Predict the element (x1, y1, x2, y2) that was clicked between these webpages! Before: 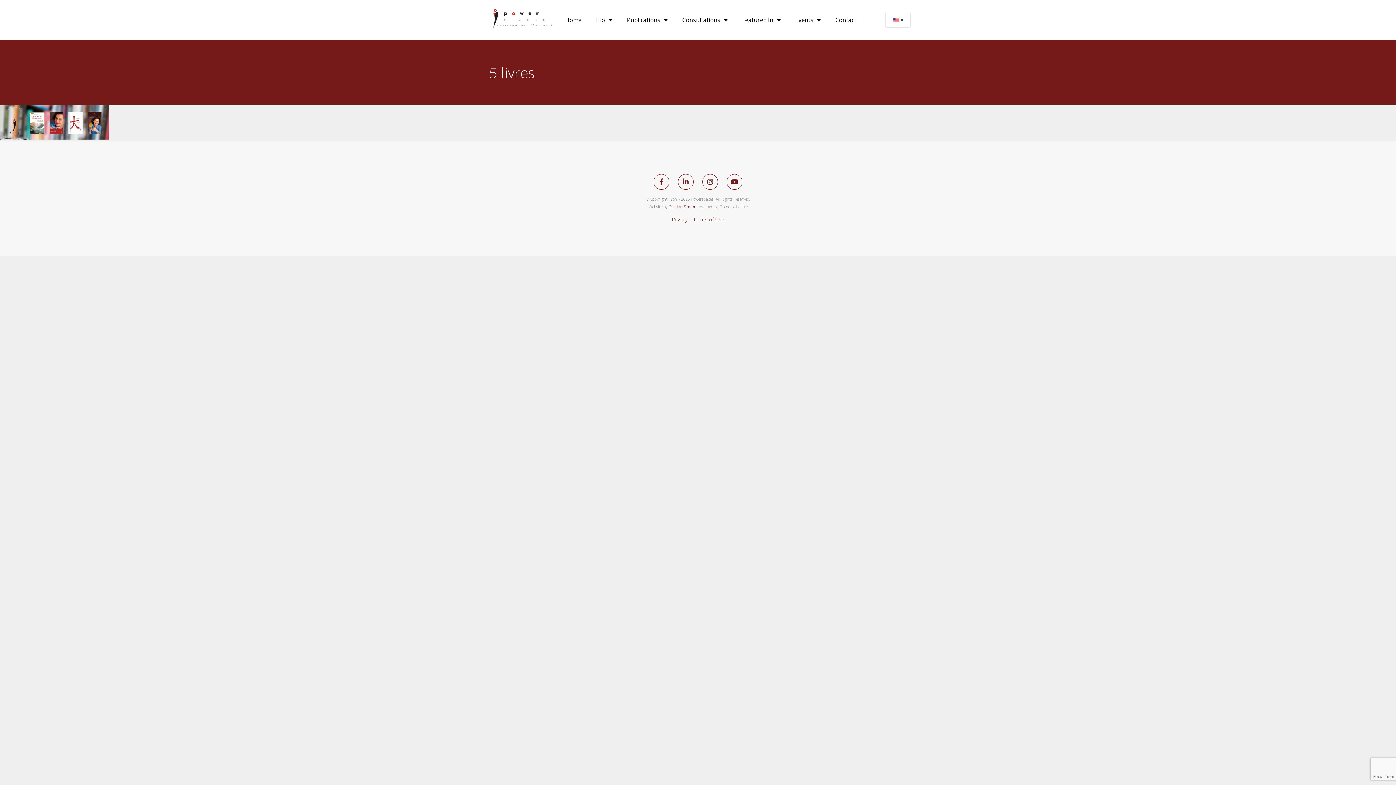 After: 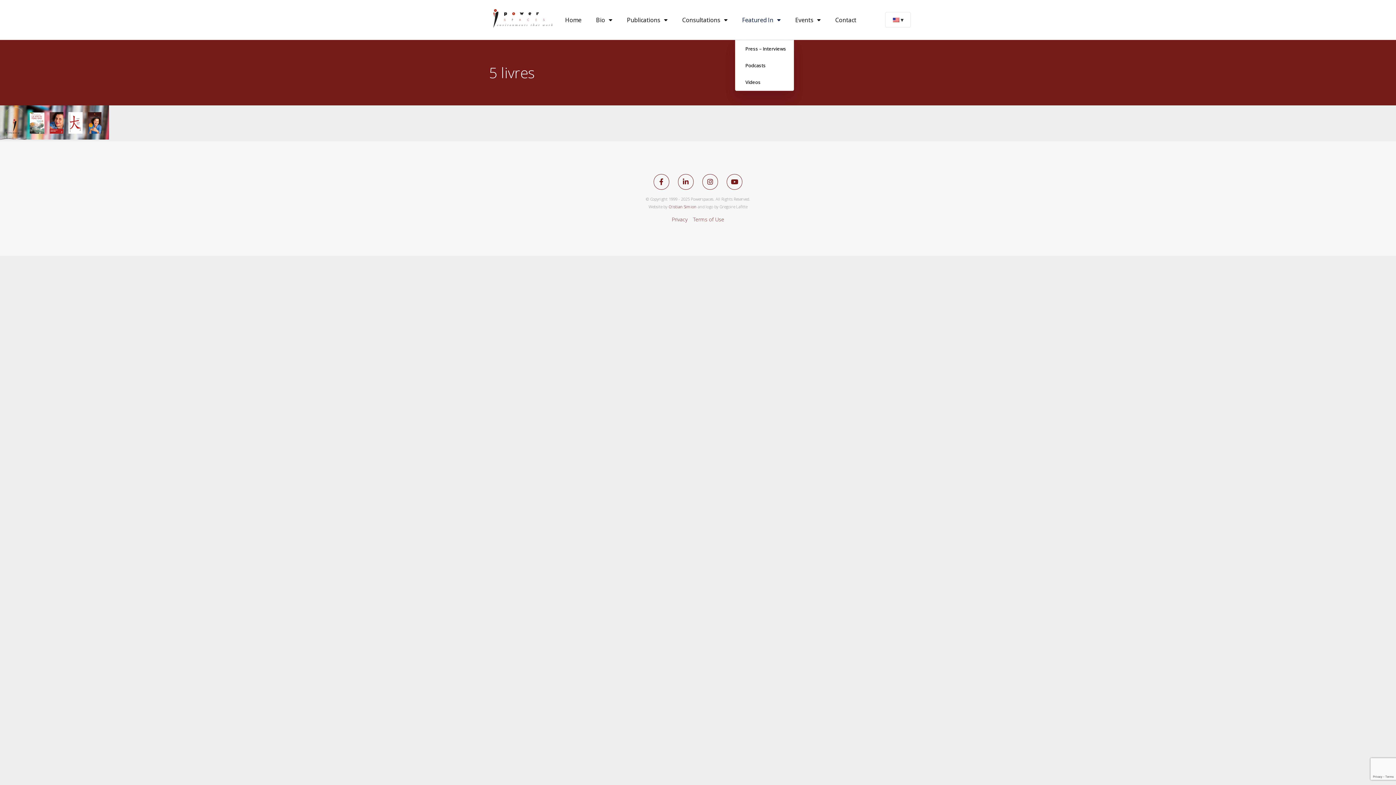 Action: label: Featured In bbox: (735, 11, 788, 28)